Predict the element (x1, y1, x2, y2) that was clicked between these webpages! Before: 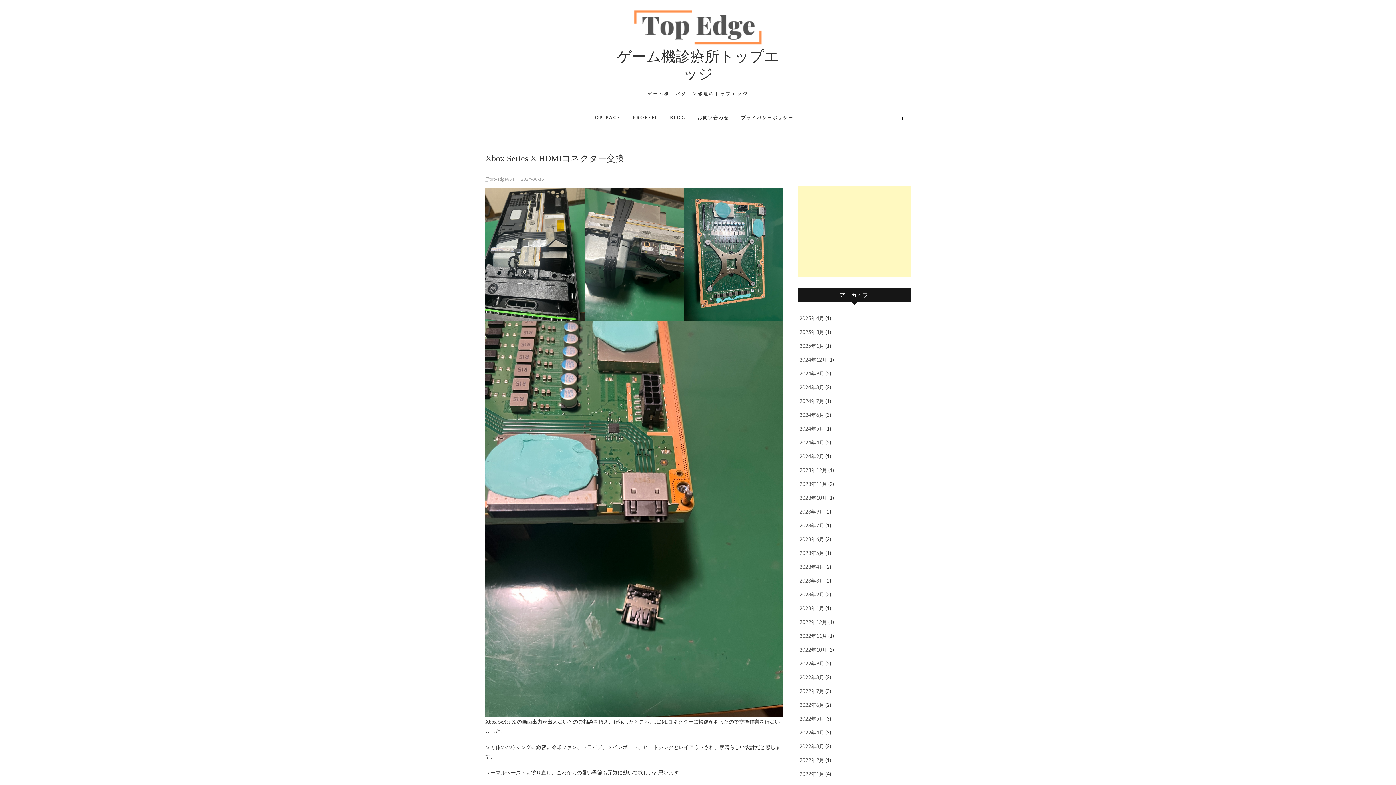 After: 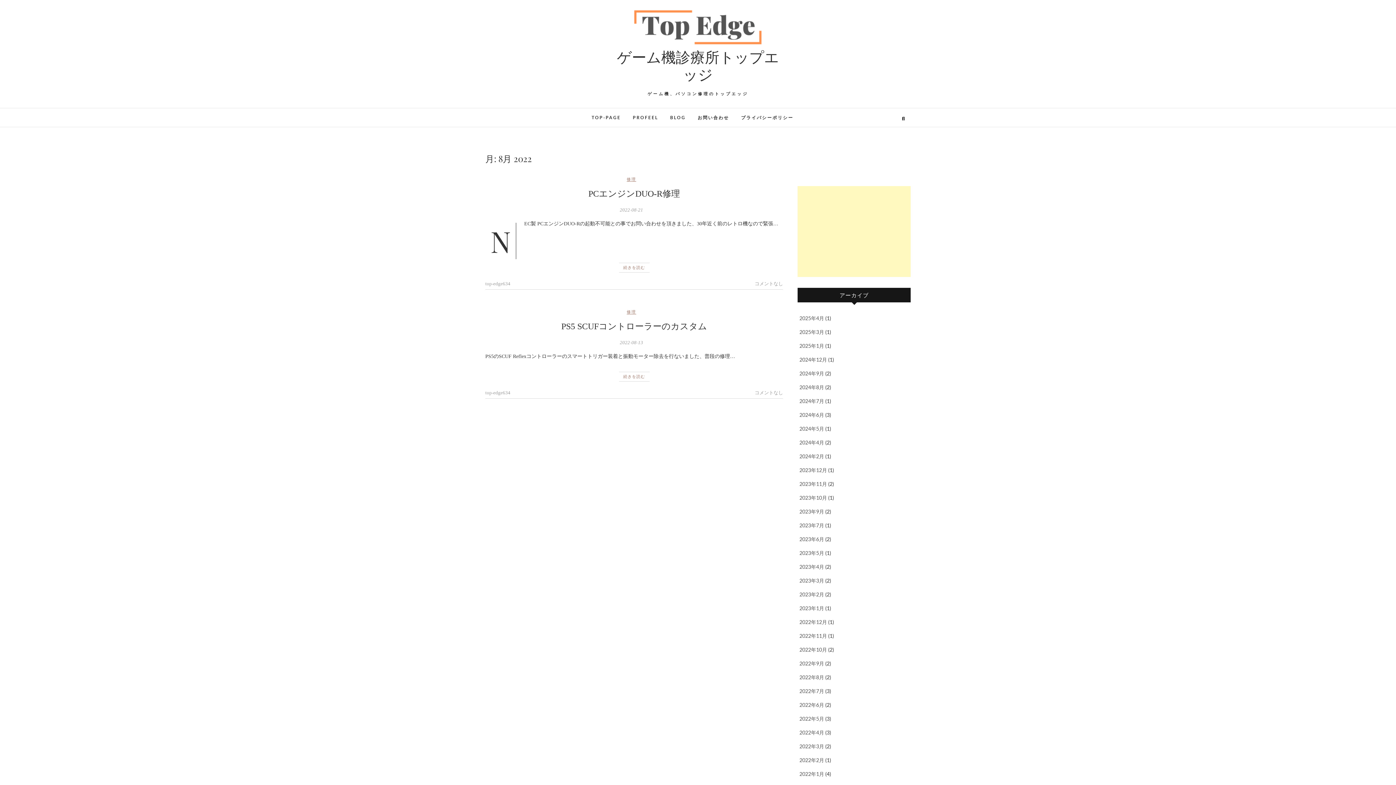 Action: label: 2022年8月 bbox: (799, 674, 824, 680)